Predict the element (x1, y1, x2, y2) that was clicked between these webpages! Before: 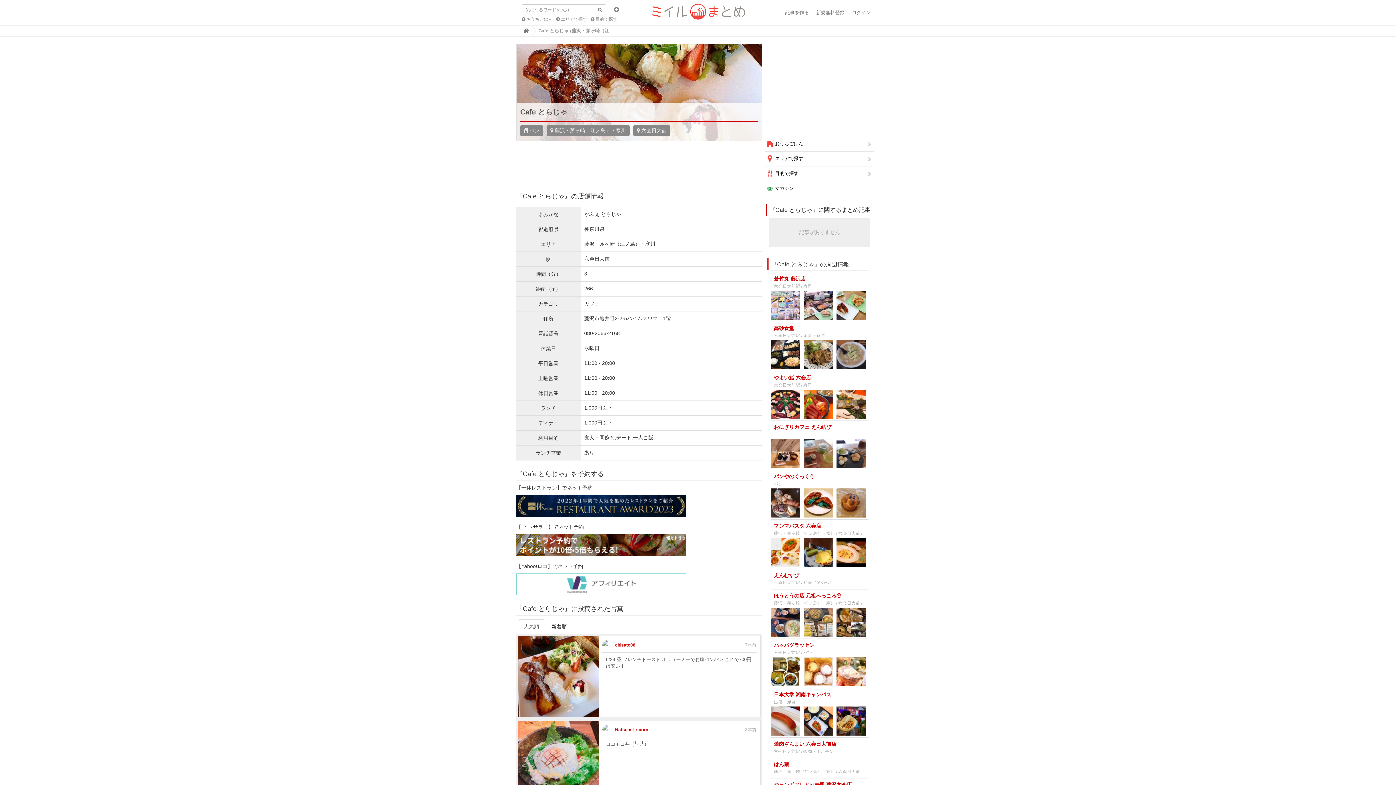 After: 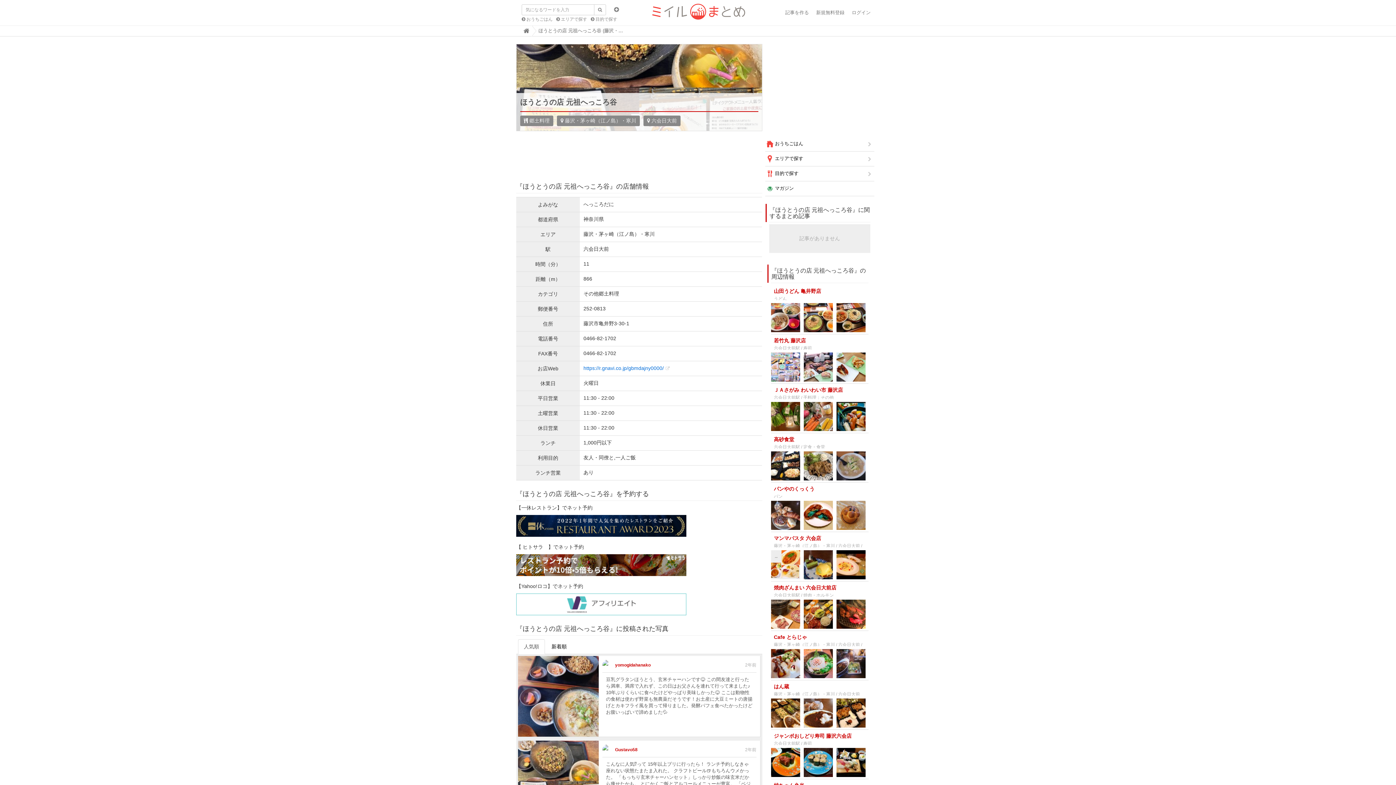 Action: label: ほうとうの店 元祖へっころ谷
藤沢・茅ヶ崎（江ノ島）・寒川 / 六会日大前 / 郷土料理 bbox: (771, 589, 868, 639)